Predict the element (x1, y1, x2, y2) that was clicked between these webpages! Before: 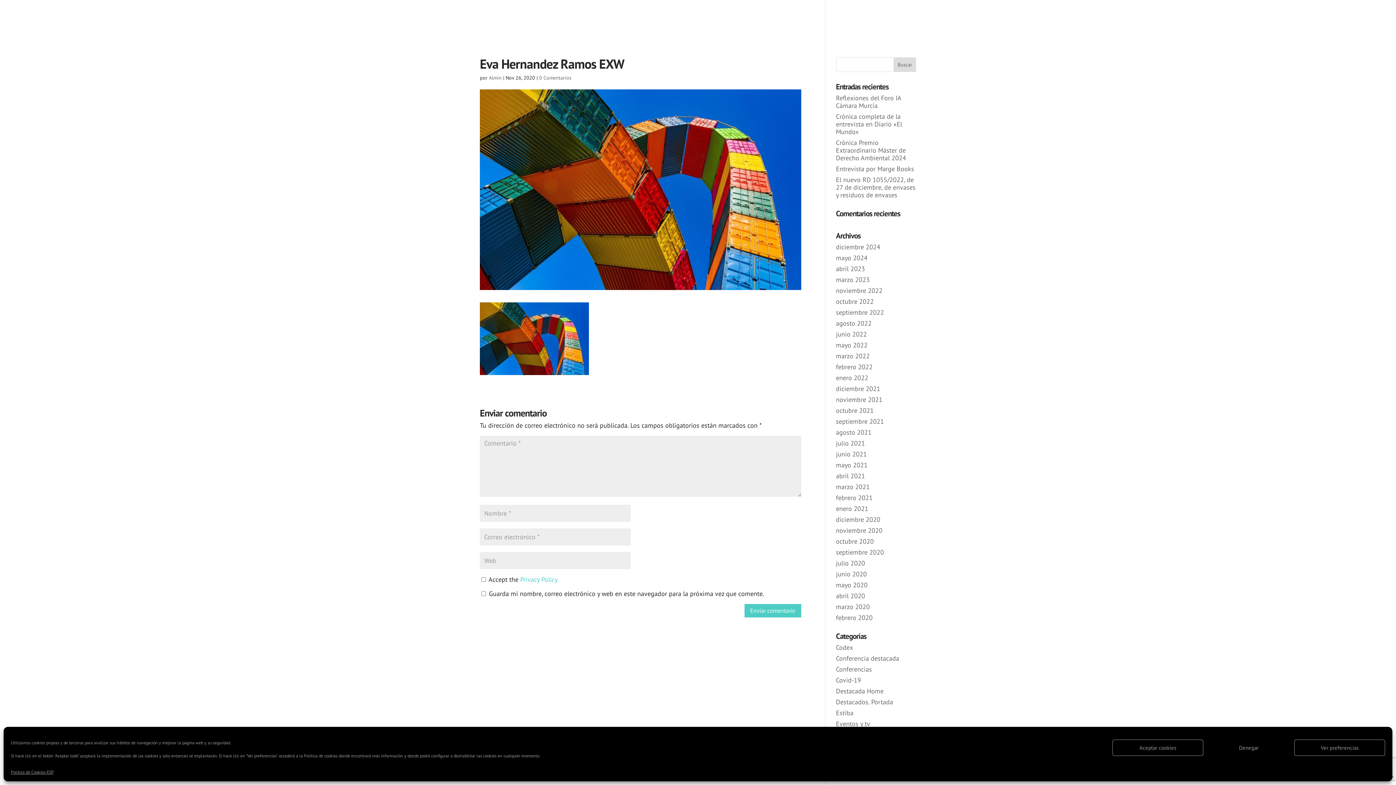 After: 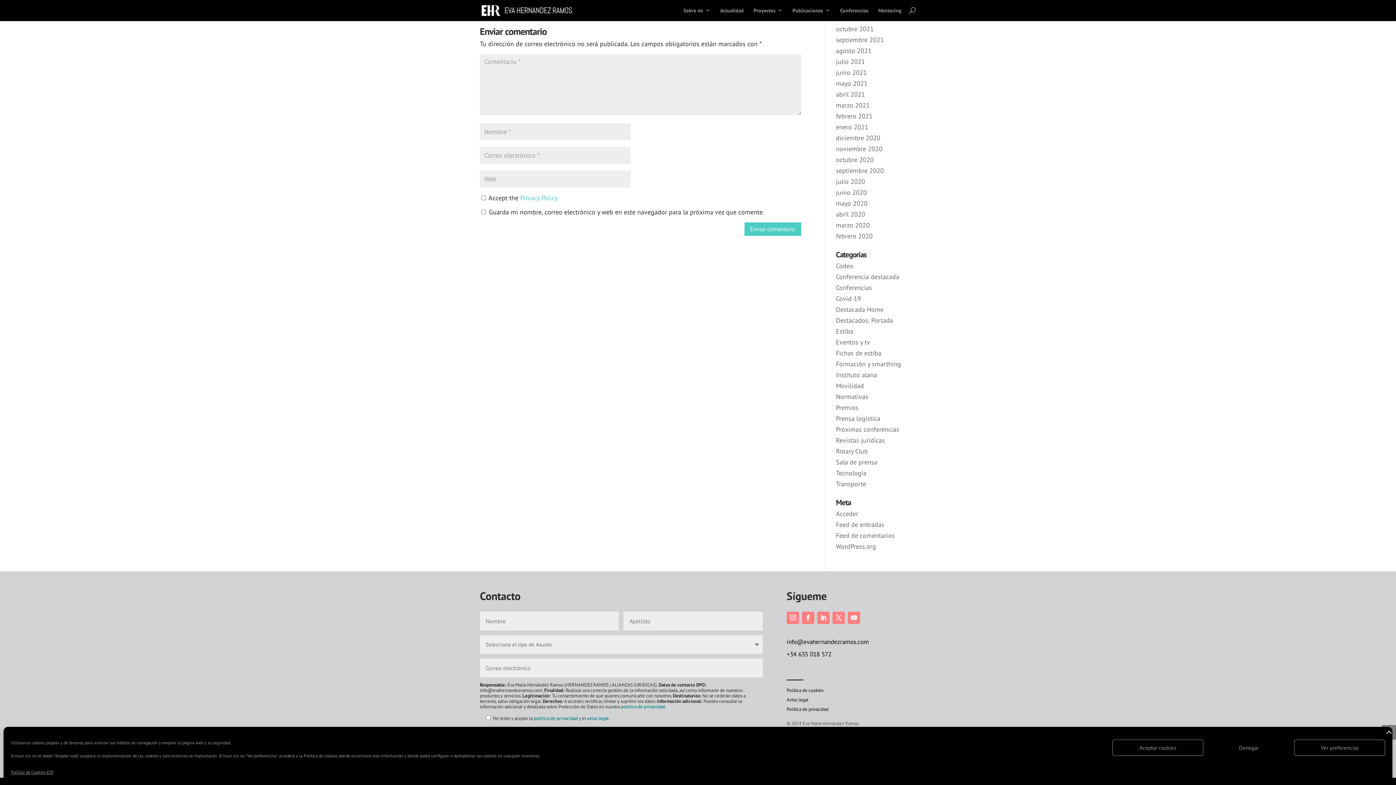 Action: label: 0 Comentarios bbox: (539, 74, 571, 81)